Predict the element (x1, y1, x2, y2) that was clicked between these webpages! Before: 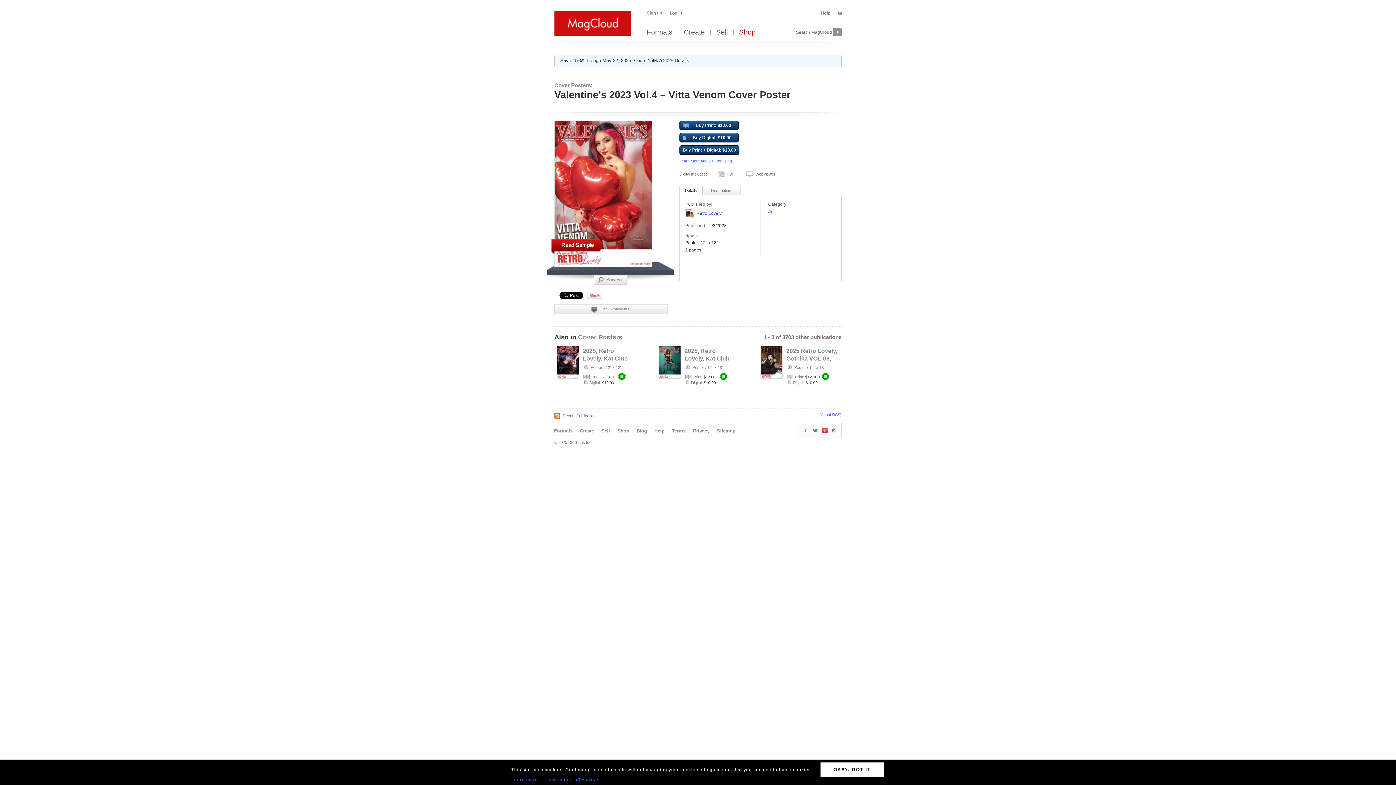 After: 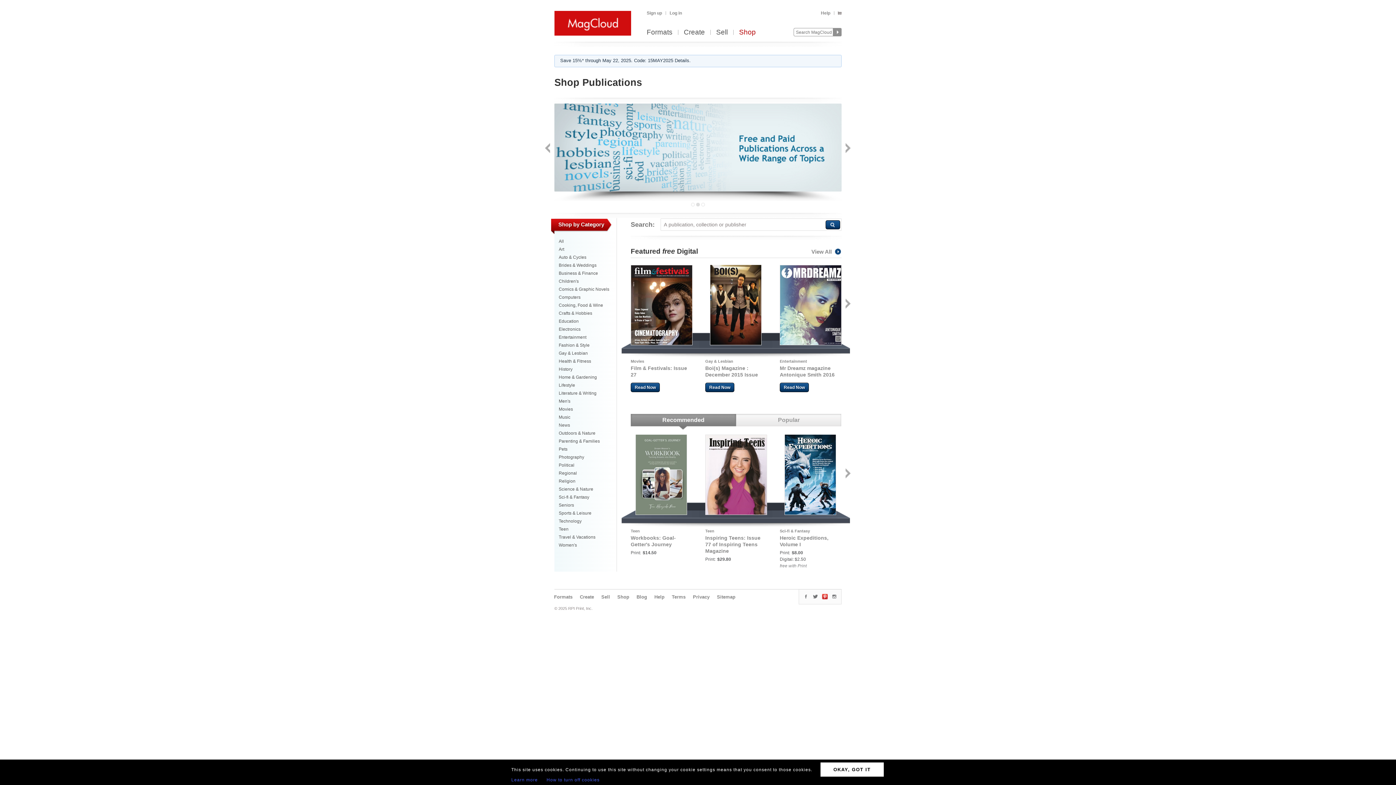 Action: label: Shop bbox: (739, 29, 756, 36)